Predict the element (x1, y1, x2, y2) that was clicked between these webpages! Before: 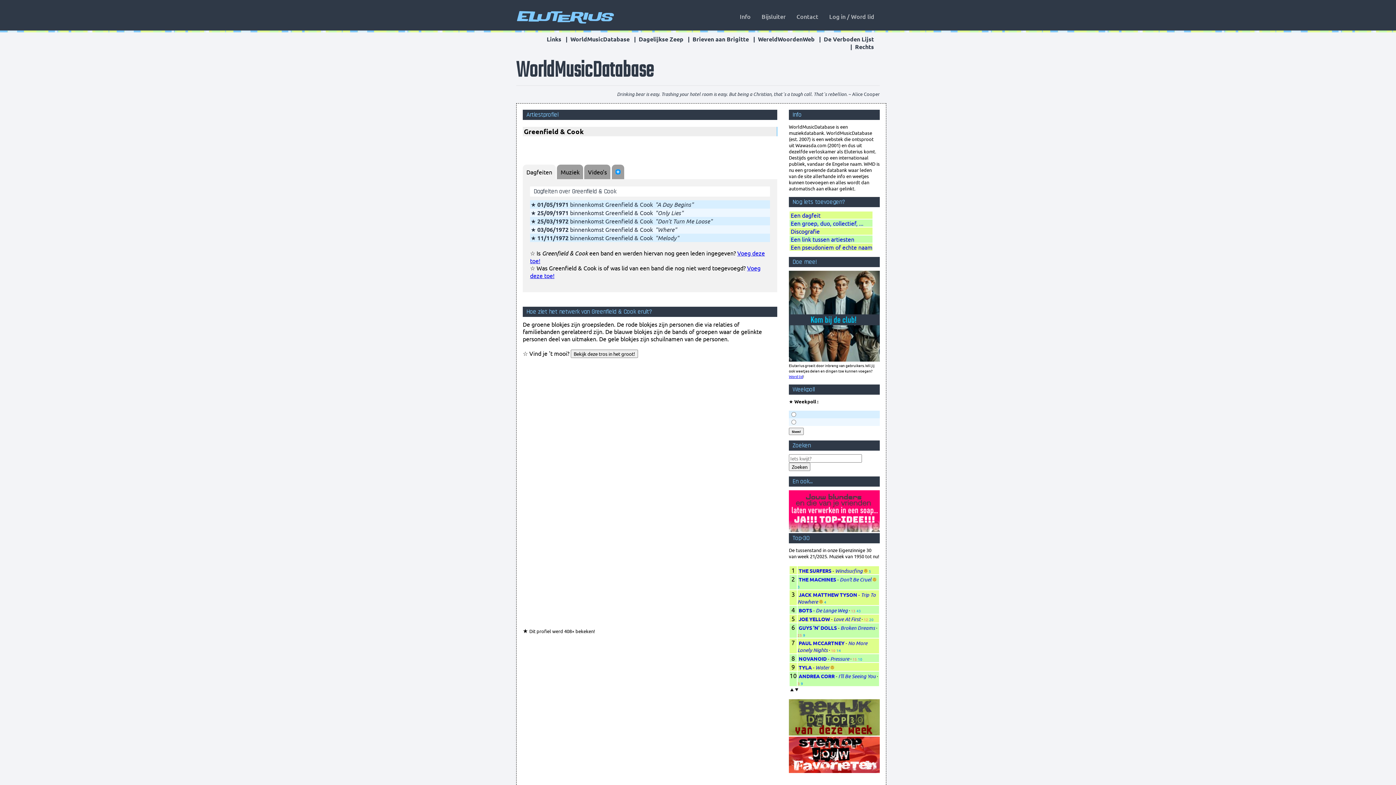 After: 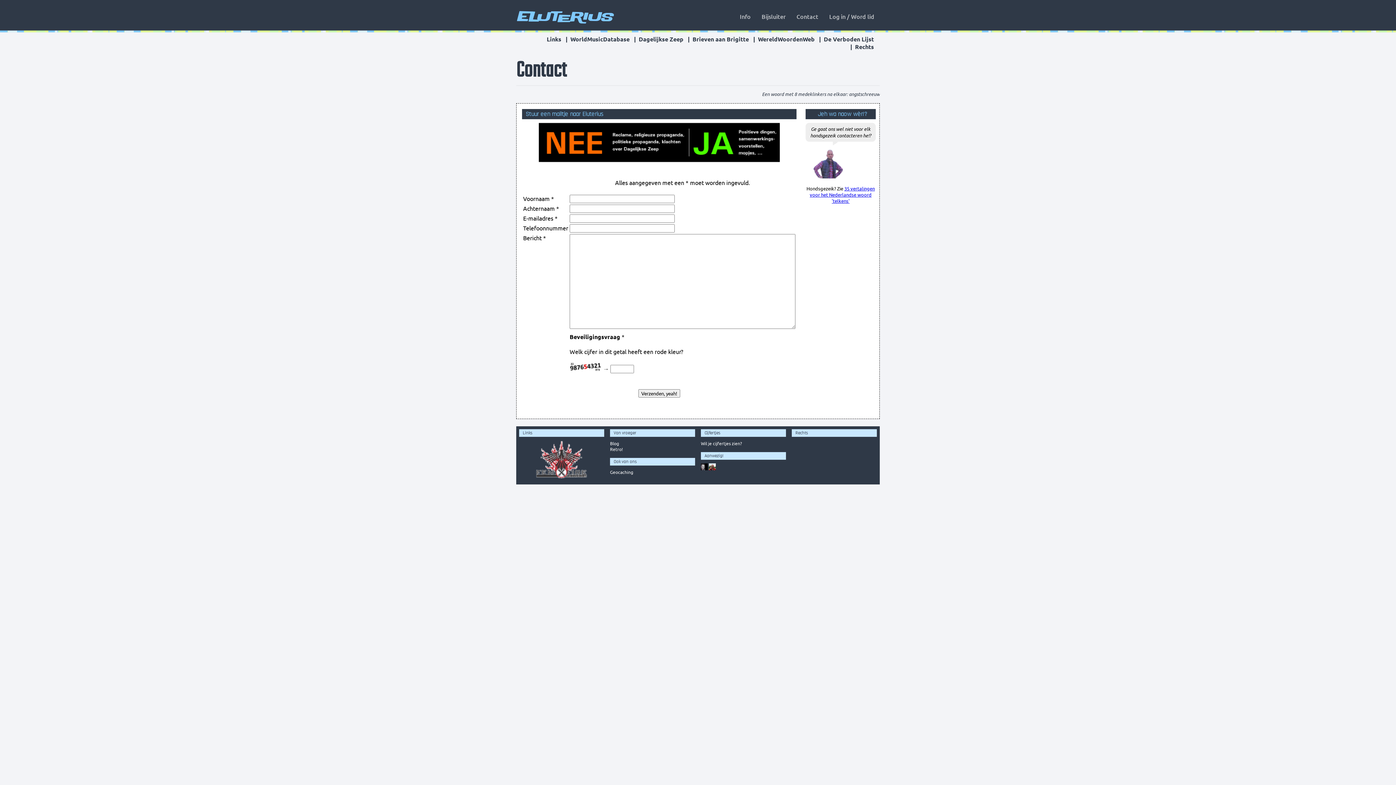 Action: bbox: (791, 12, 824, 20) label: Contact